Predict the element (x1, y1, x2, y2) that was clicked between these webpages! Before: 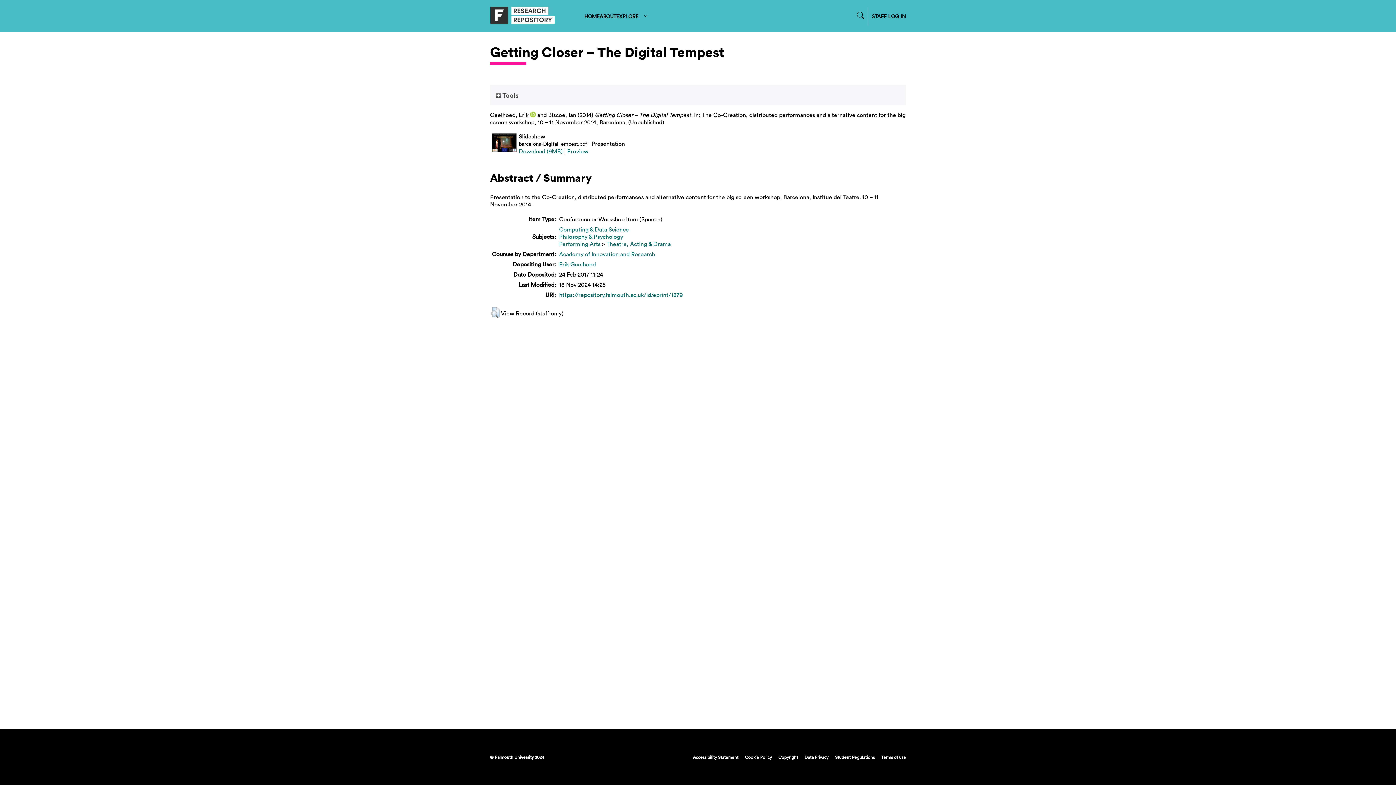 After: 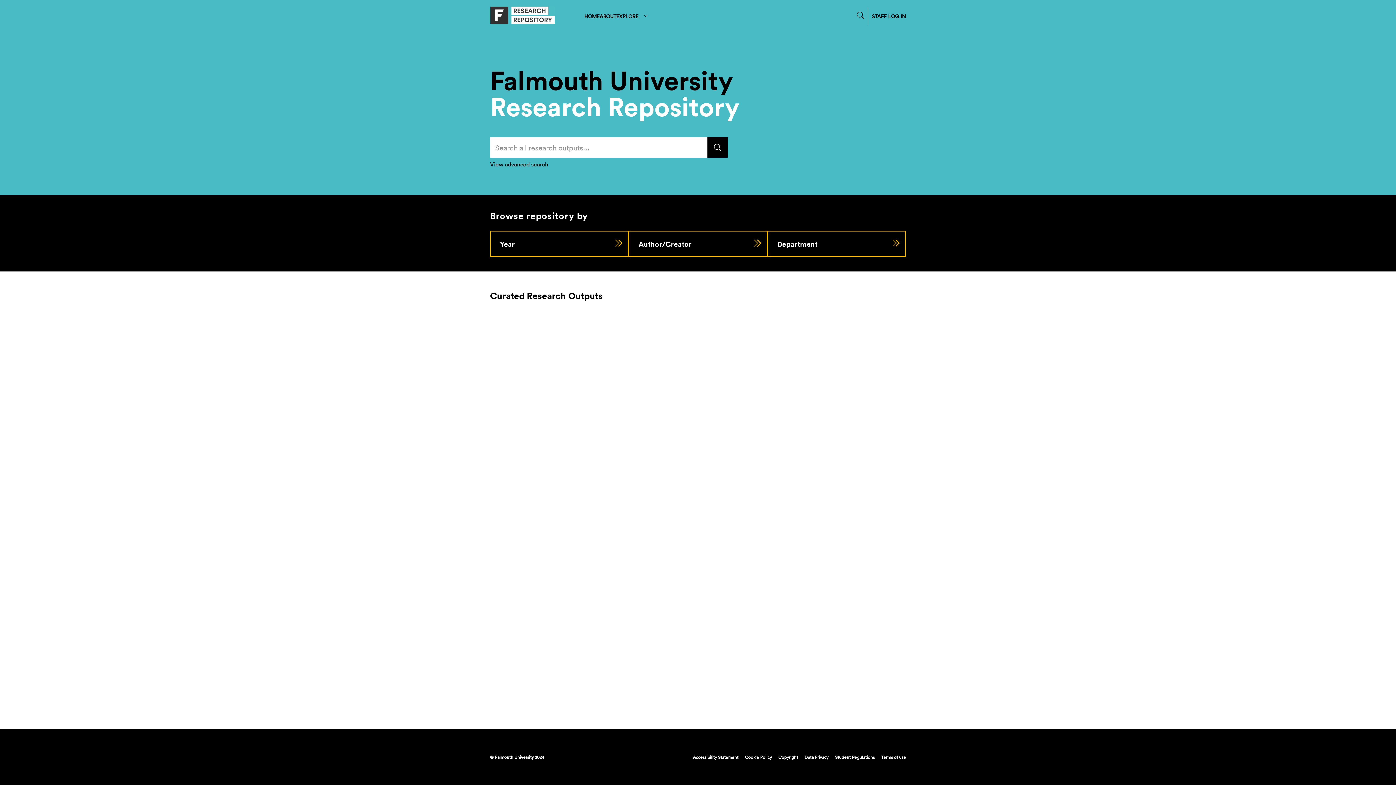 Action: bbox: (584, 12, 599, 19) label: HOME